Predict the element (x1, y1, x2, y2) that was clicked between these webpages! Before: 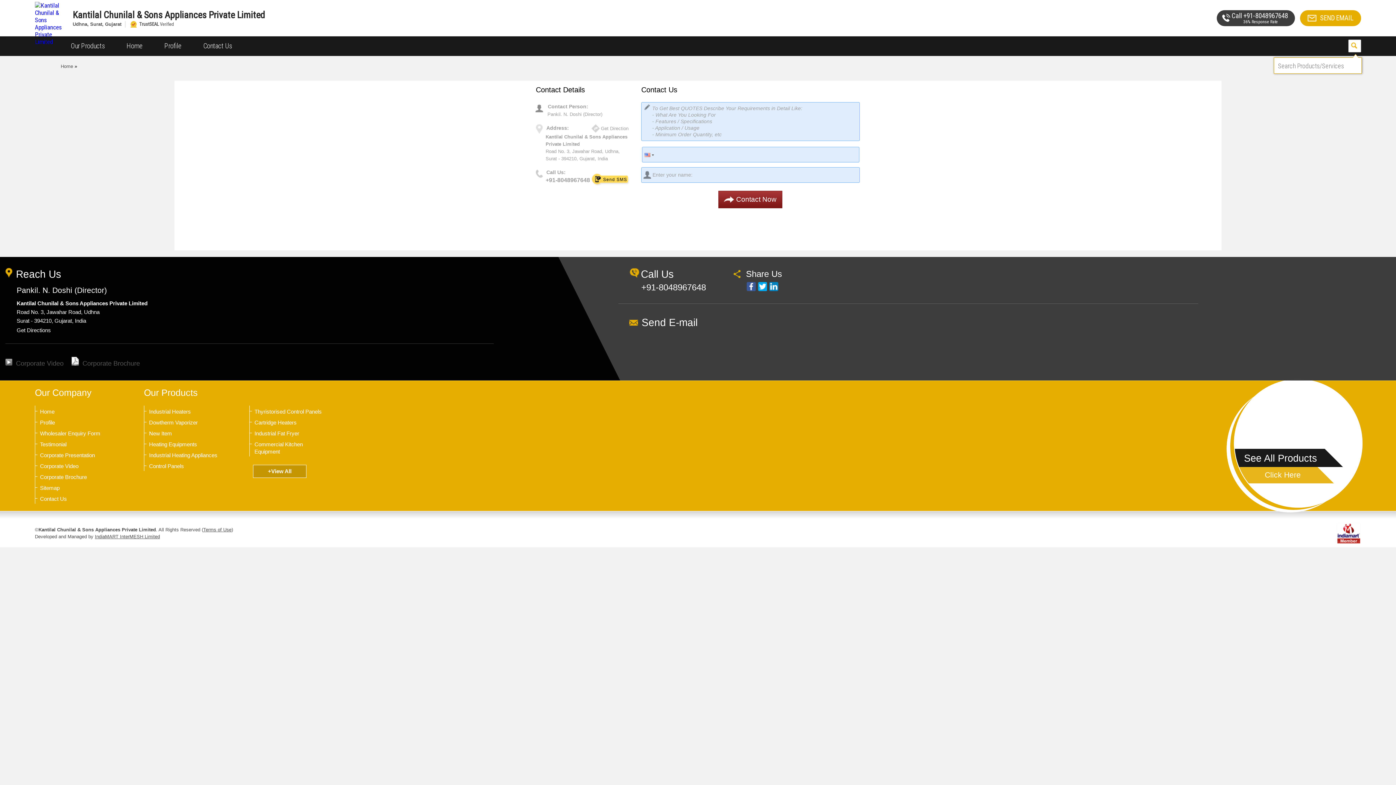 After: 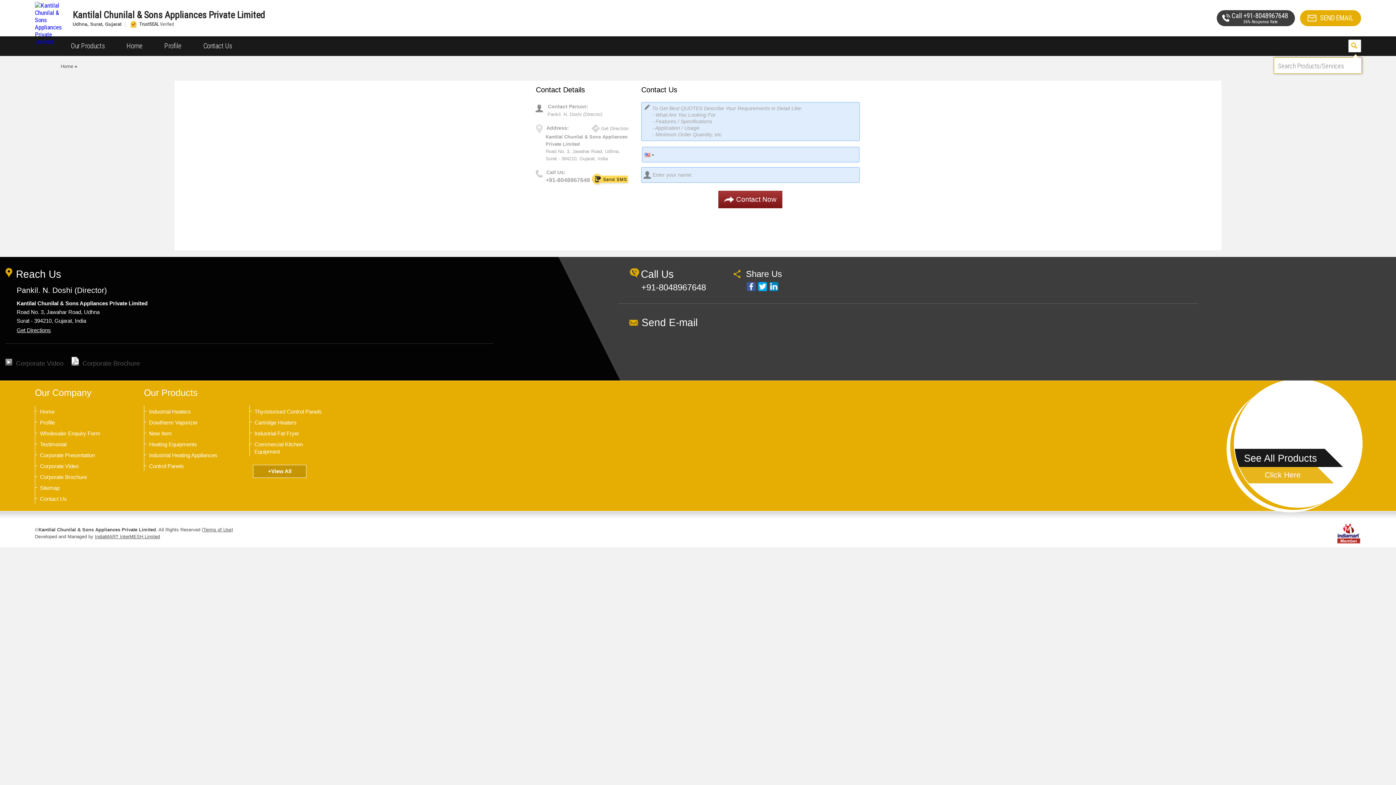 Action: label: Get Directions bbox: (16, 327, 50, 333)